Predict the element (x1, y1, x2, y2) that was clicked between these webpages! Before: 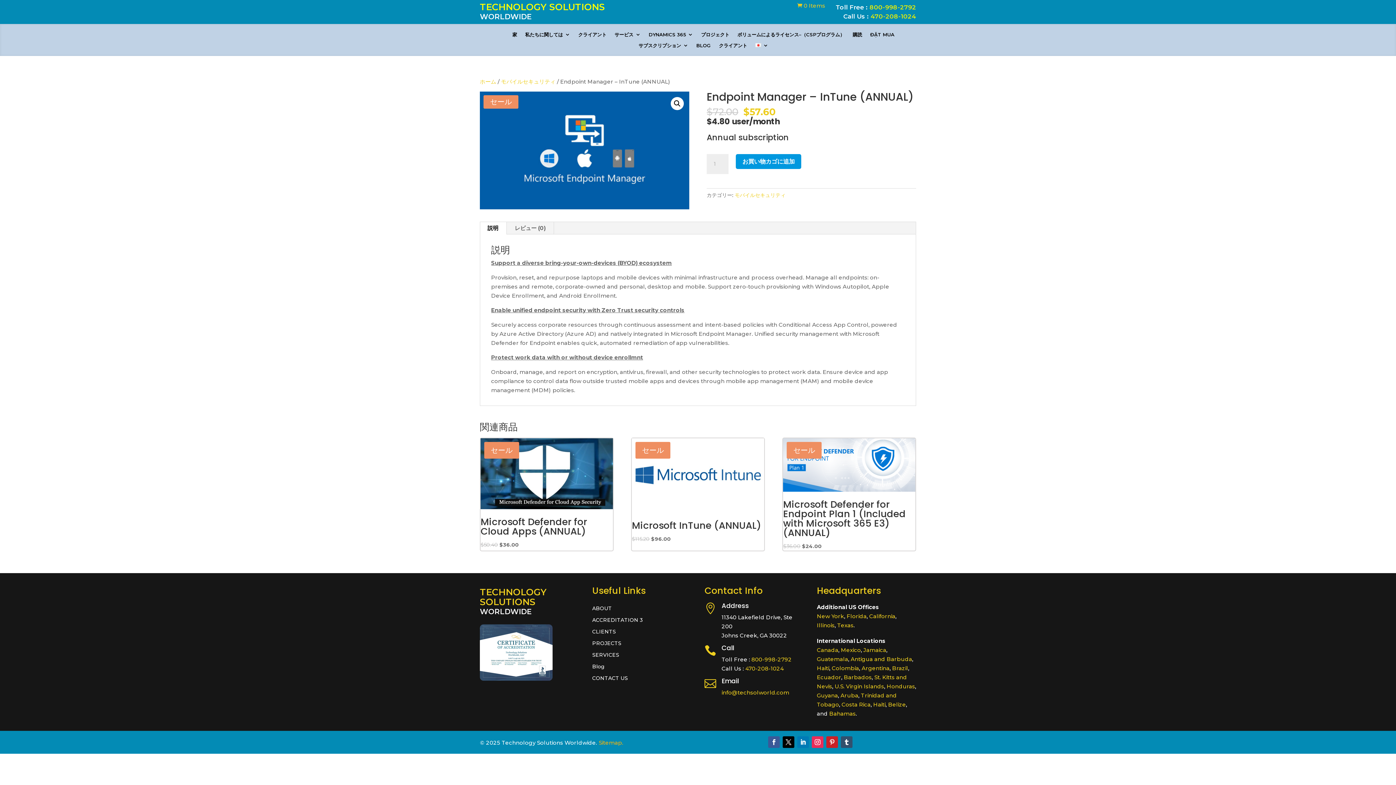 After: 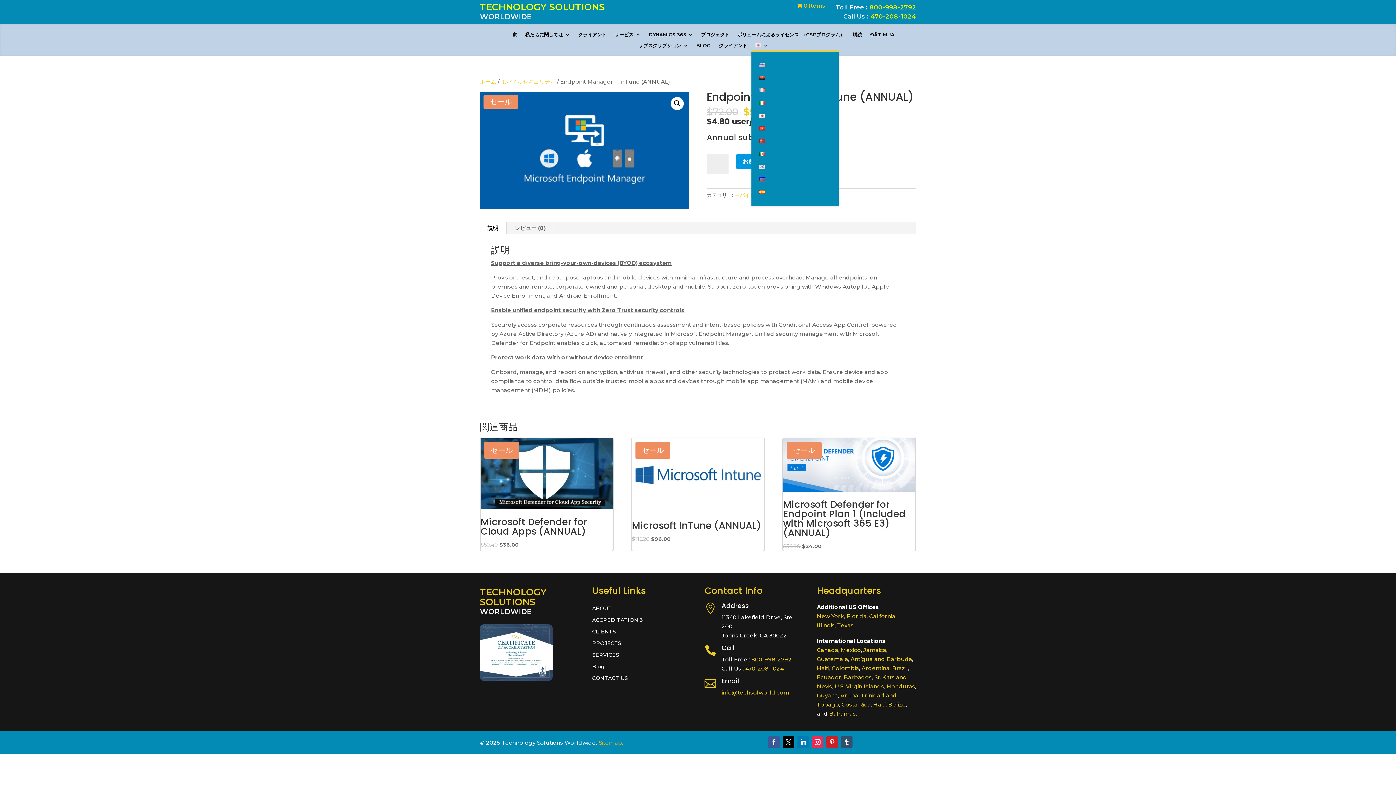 Action: bbox: (755, 42, 768, 50)